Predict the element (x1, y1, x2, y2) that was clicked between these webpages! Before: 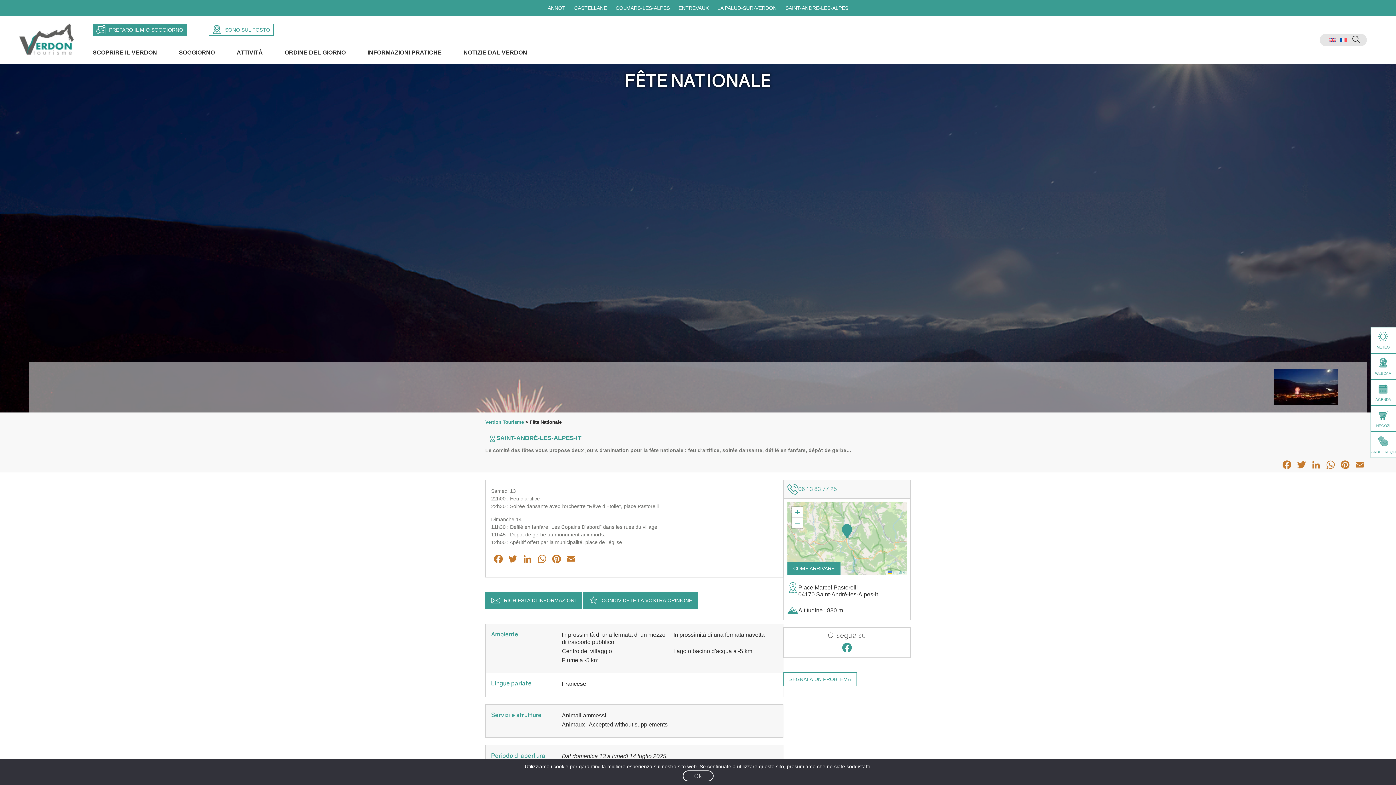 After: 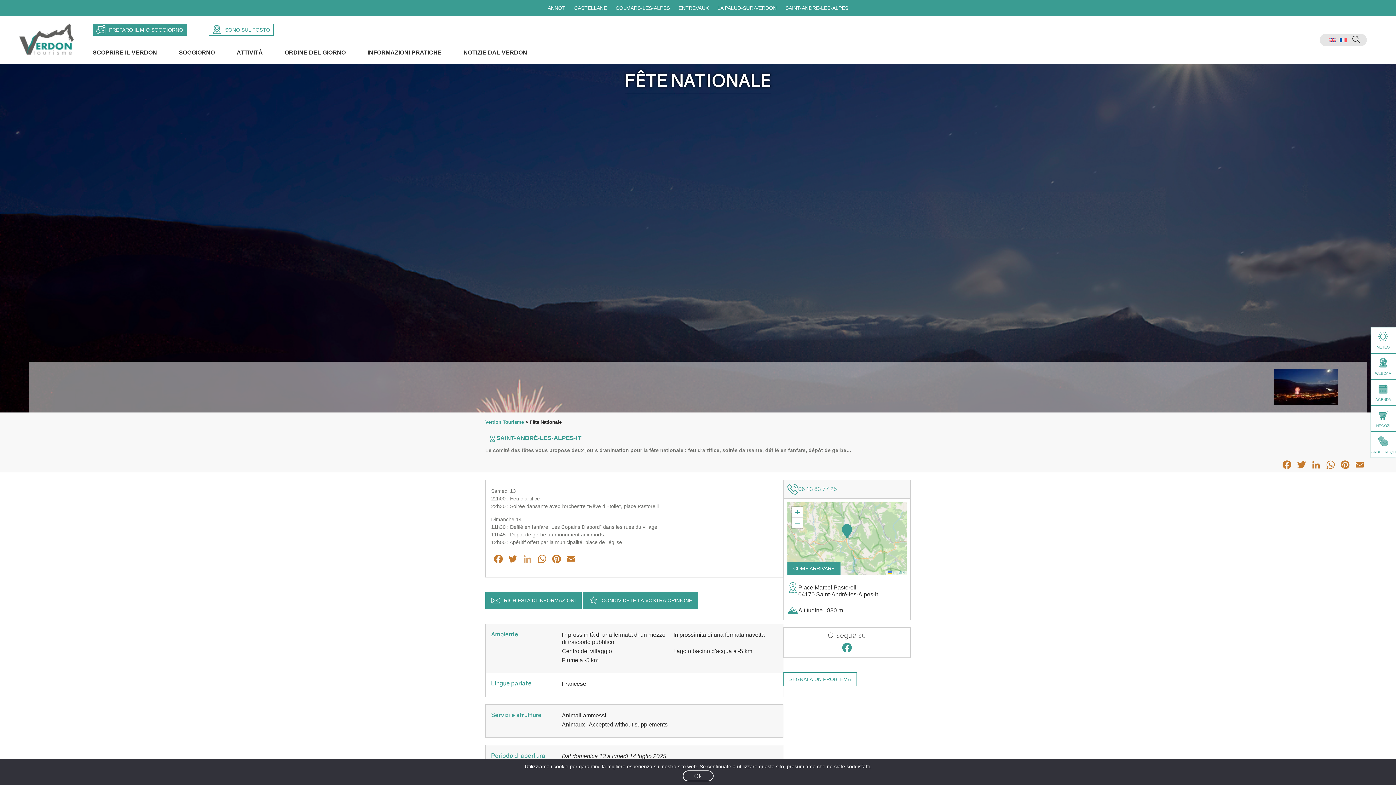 Action: label: LinkedIn bbox: (520, 552, 534, 569)